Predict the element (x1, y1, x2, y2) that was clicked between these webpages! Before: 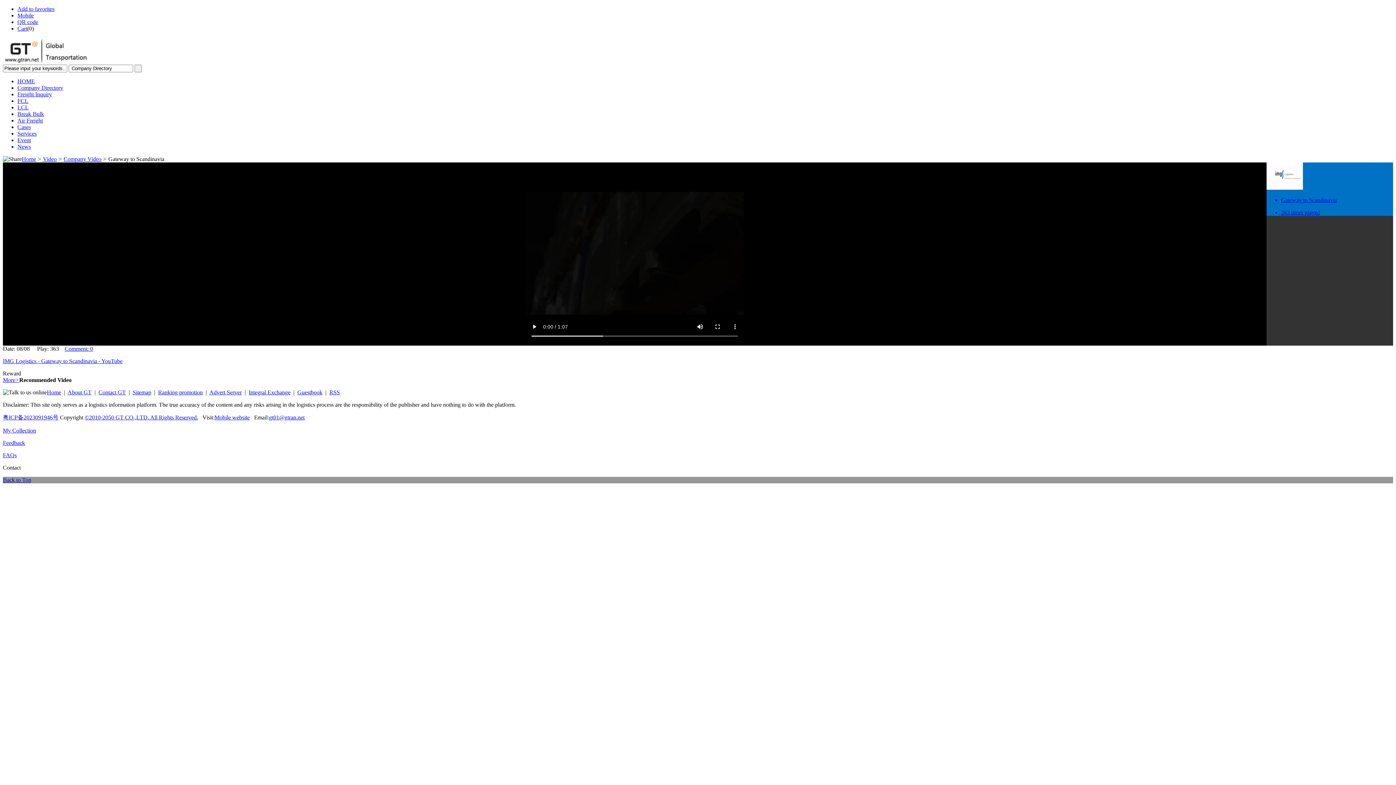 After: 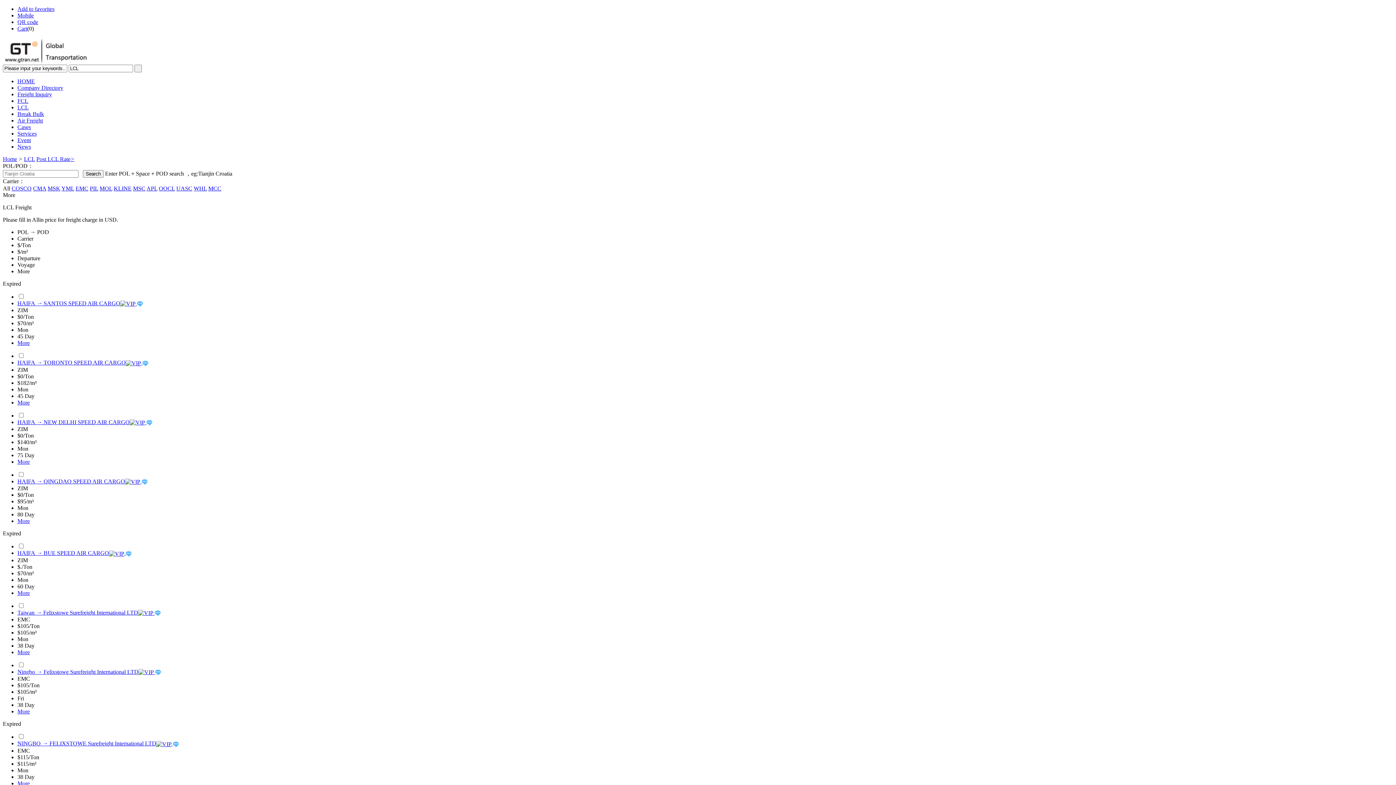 Action: bbox: (17, 104, 28, 110) label: LCL